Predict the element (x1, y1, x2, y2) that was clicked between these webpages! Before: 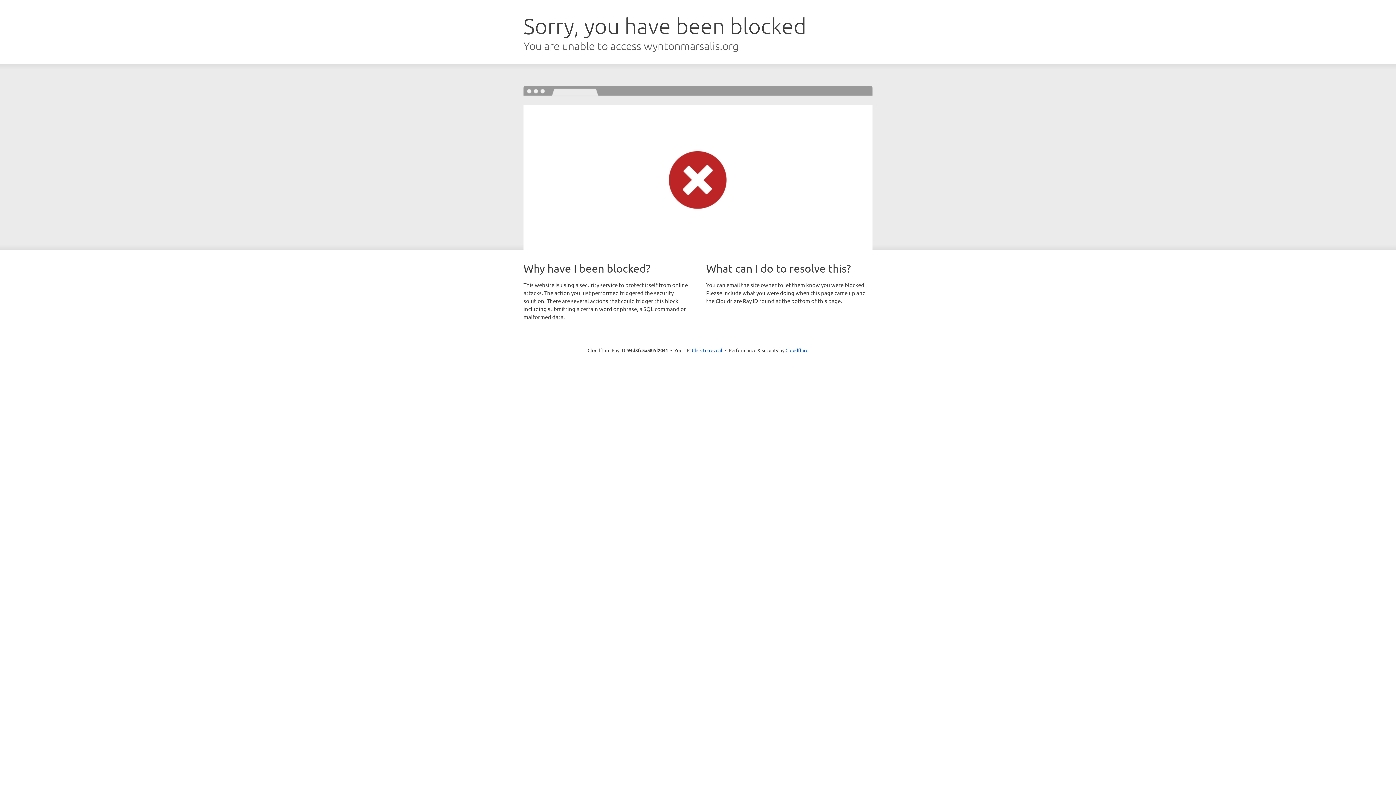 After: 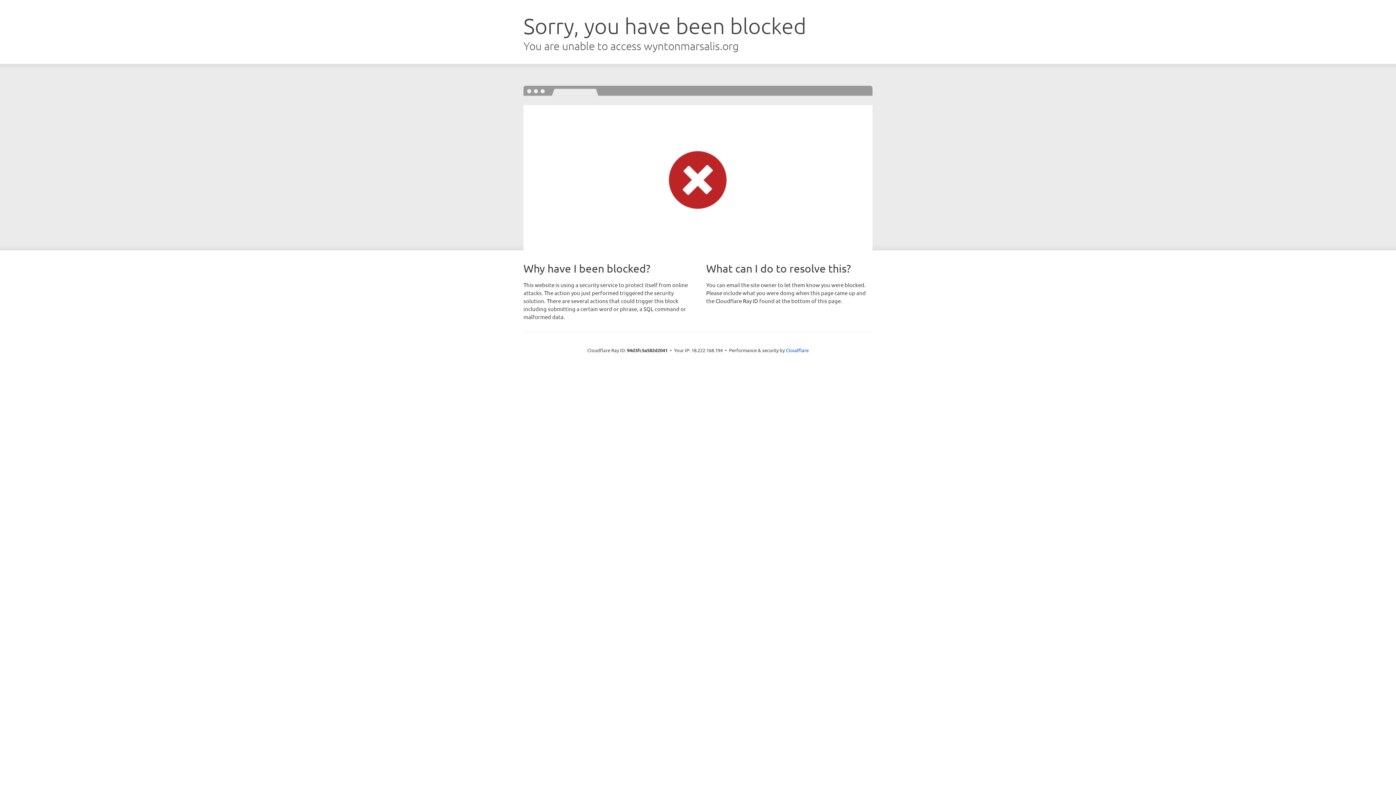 Action: bbox: (692, 346, 722, 353) label: Click to reveal